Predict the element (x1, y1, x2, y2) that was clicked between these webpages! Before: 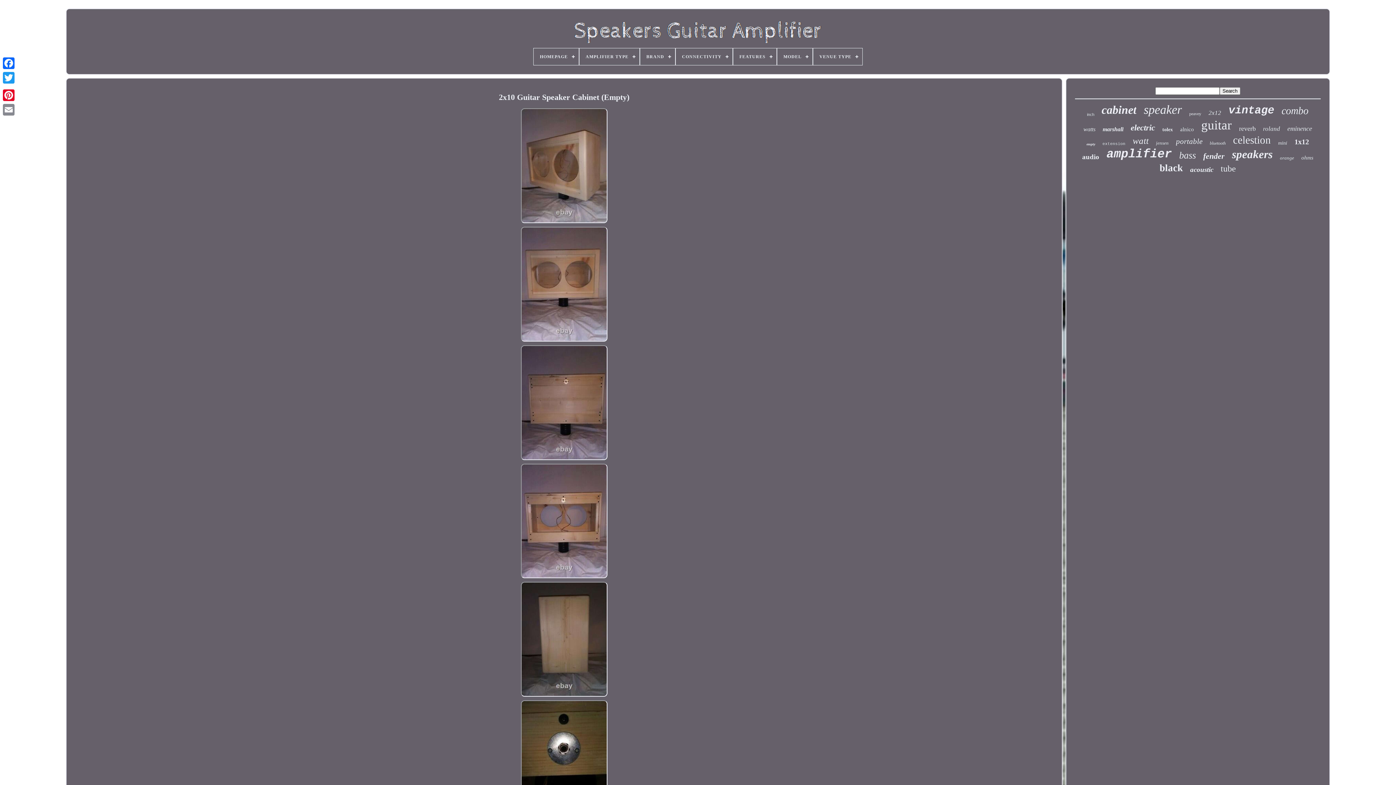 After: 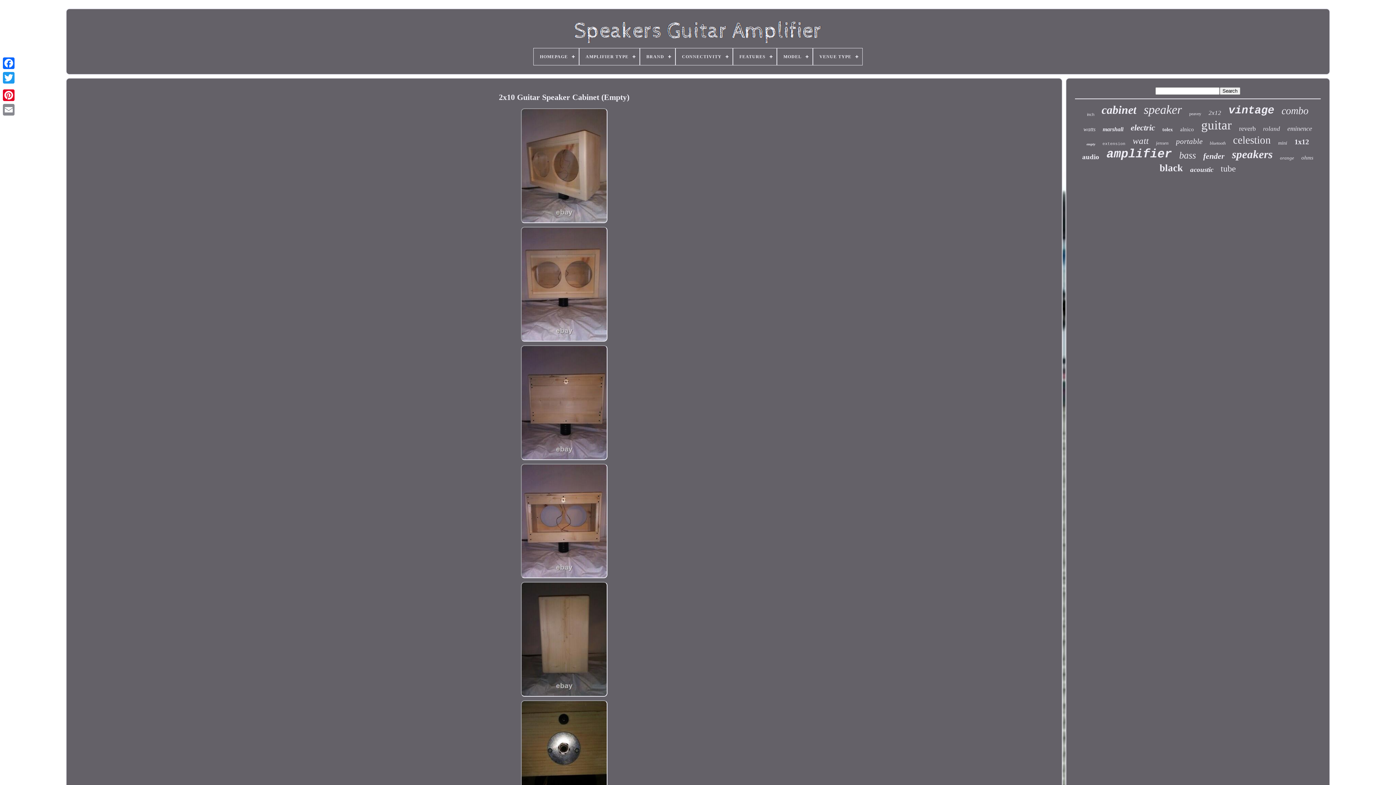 Action: bbox: (517, 107, 611, 225)